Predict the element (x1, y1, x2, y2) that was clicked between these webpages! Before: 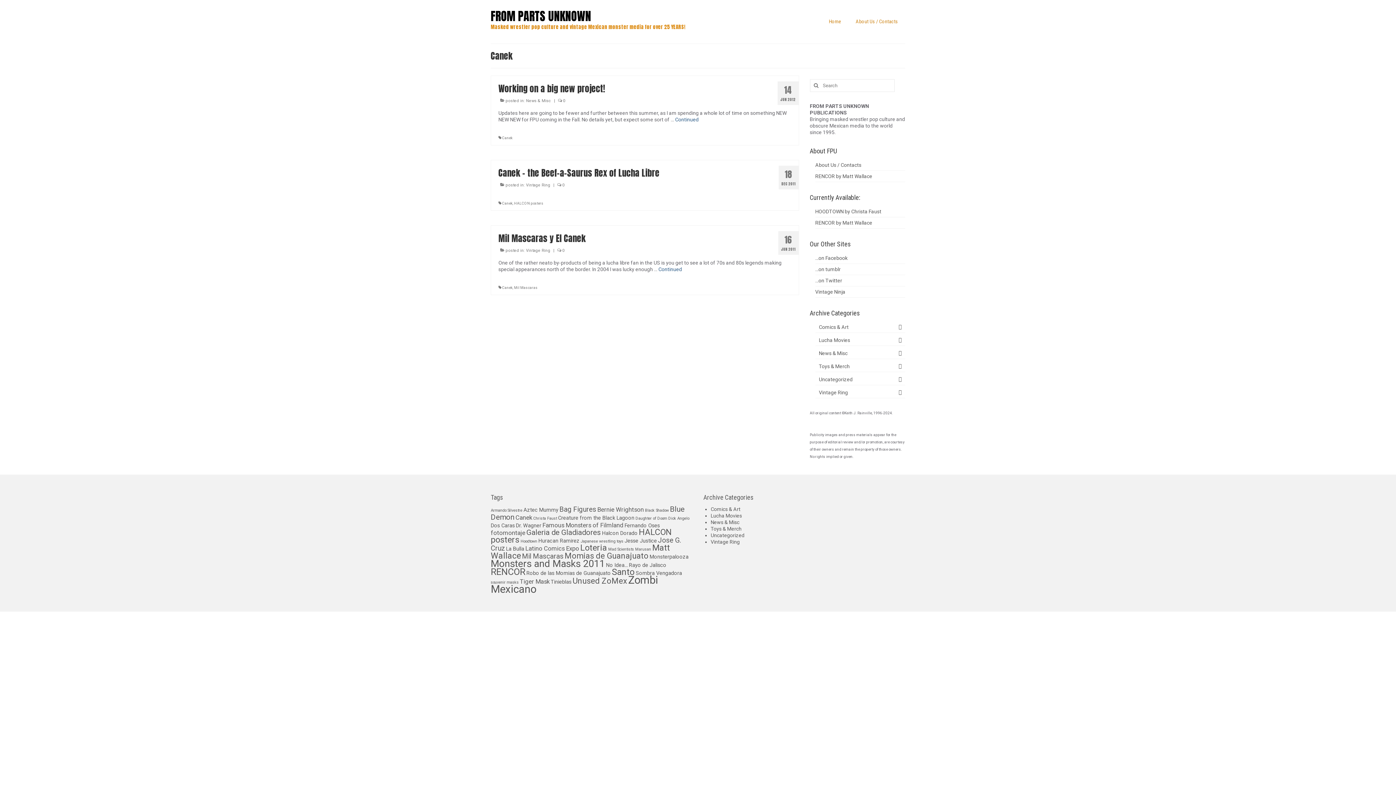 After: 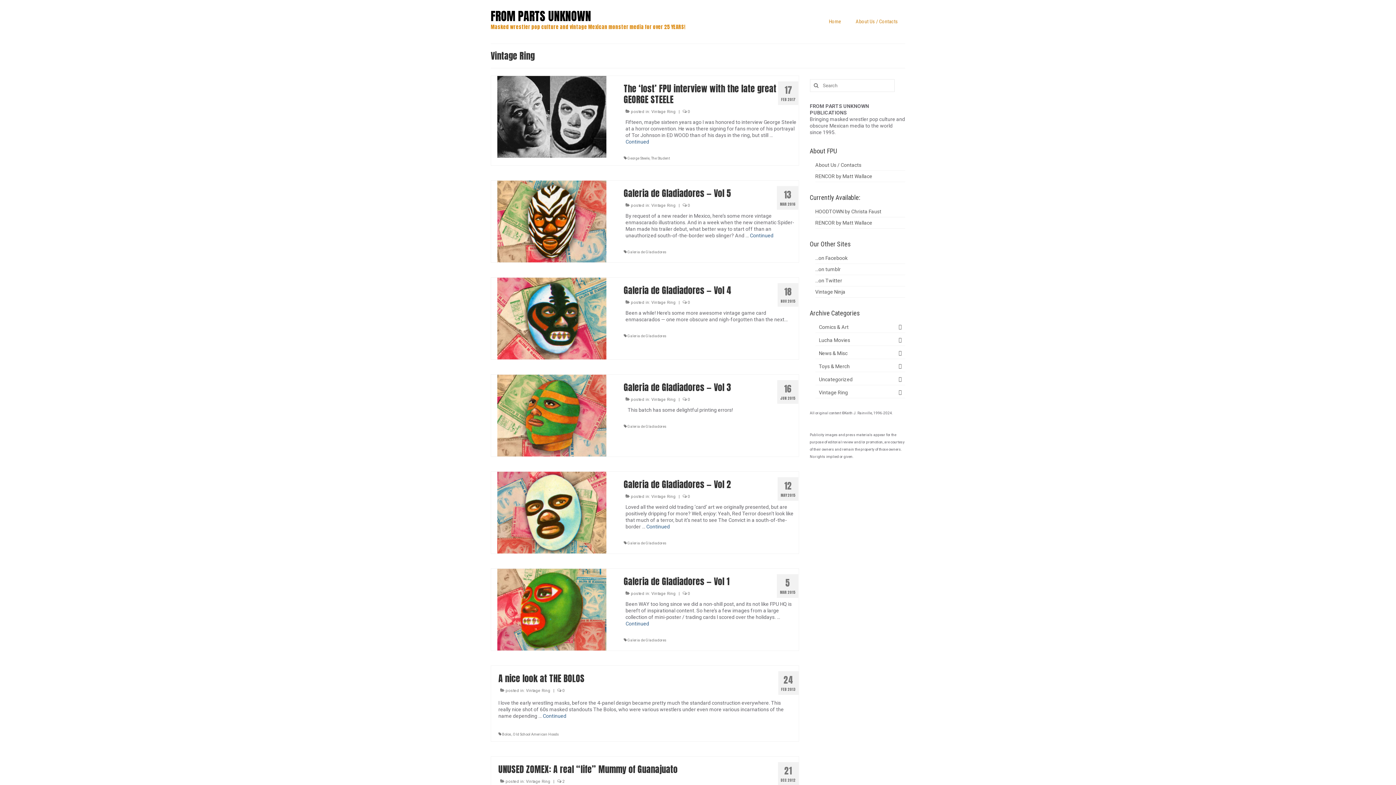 Action: label: Vintage Ring bbox: (526, 248, 550, 253)